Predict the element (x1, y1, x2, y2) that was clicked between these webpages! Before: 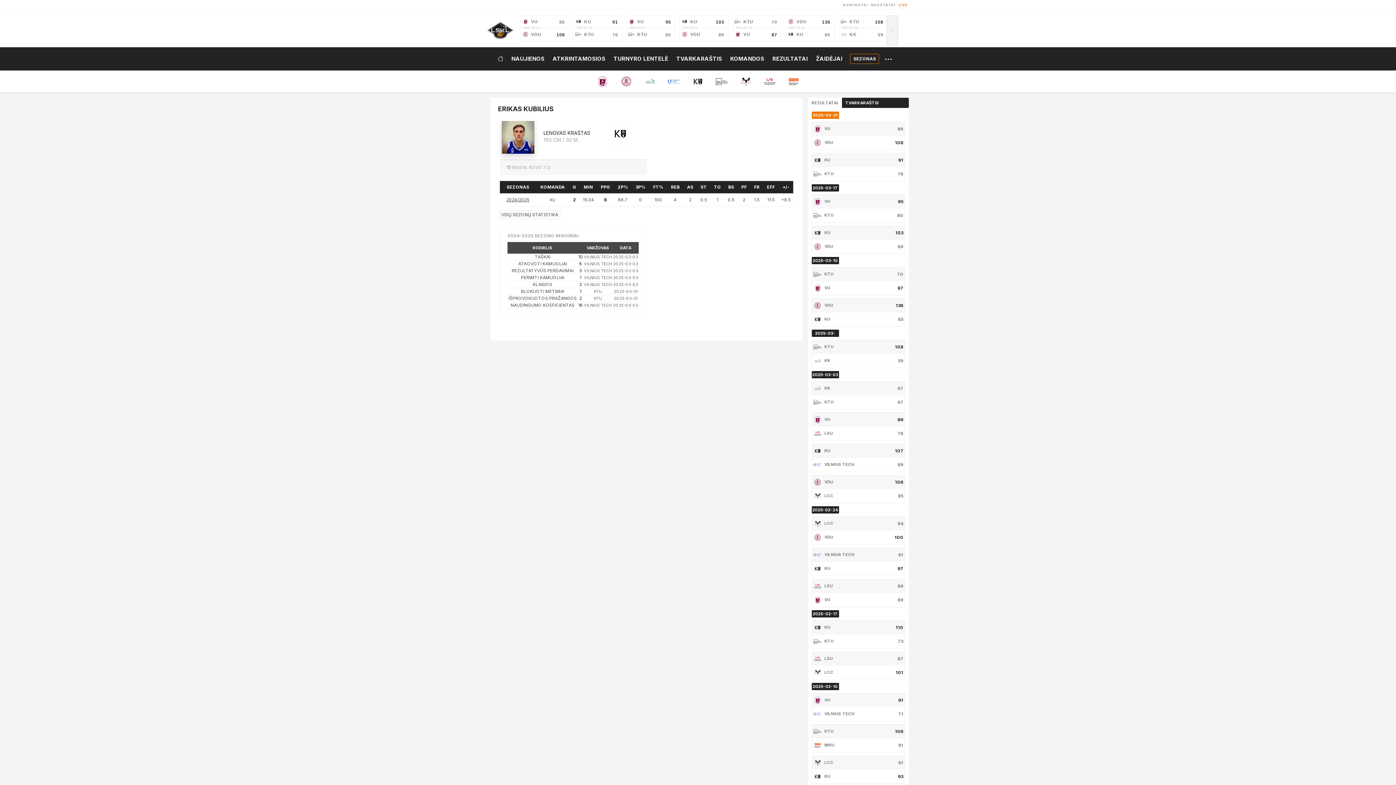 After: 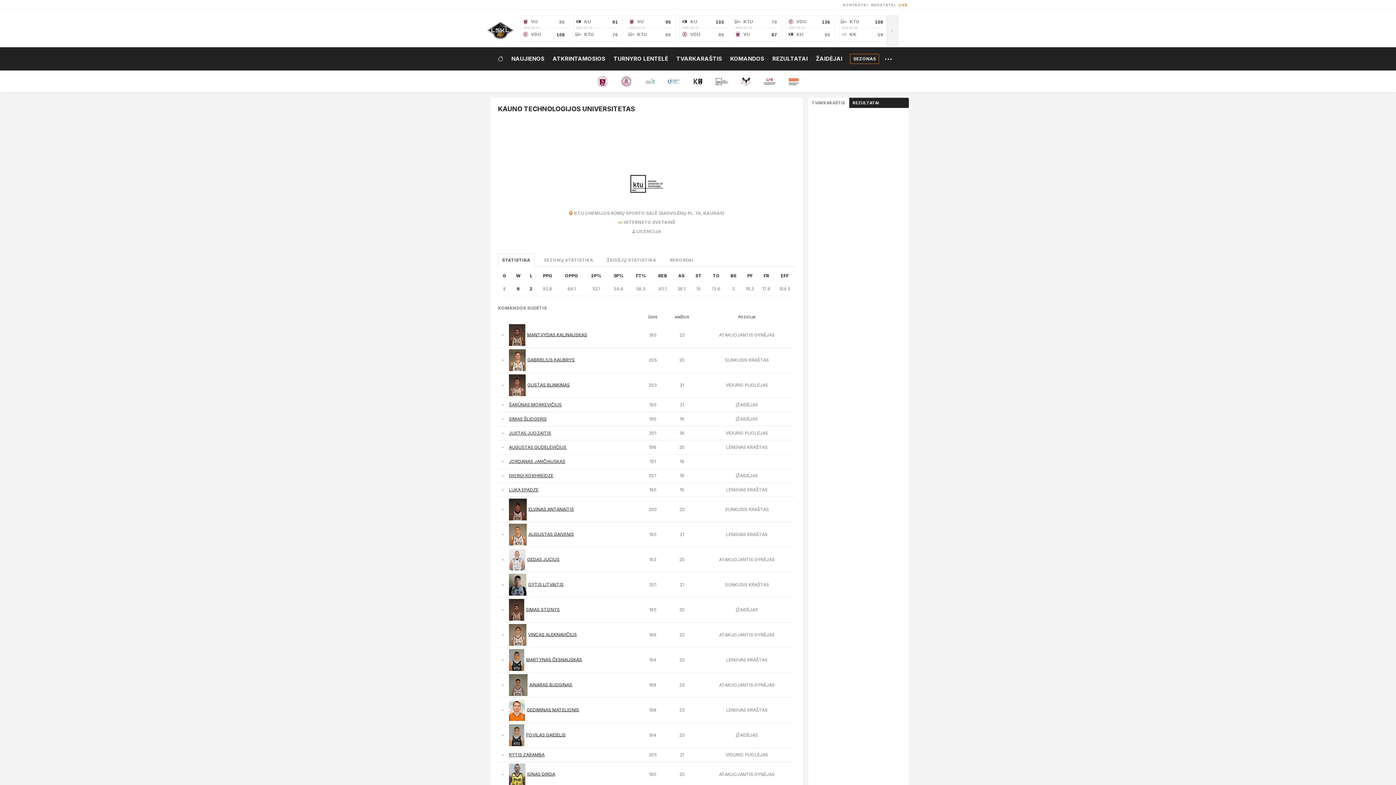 Action: bbox: (710, 78, 733, 83)